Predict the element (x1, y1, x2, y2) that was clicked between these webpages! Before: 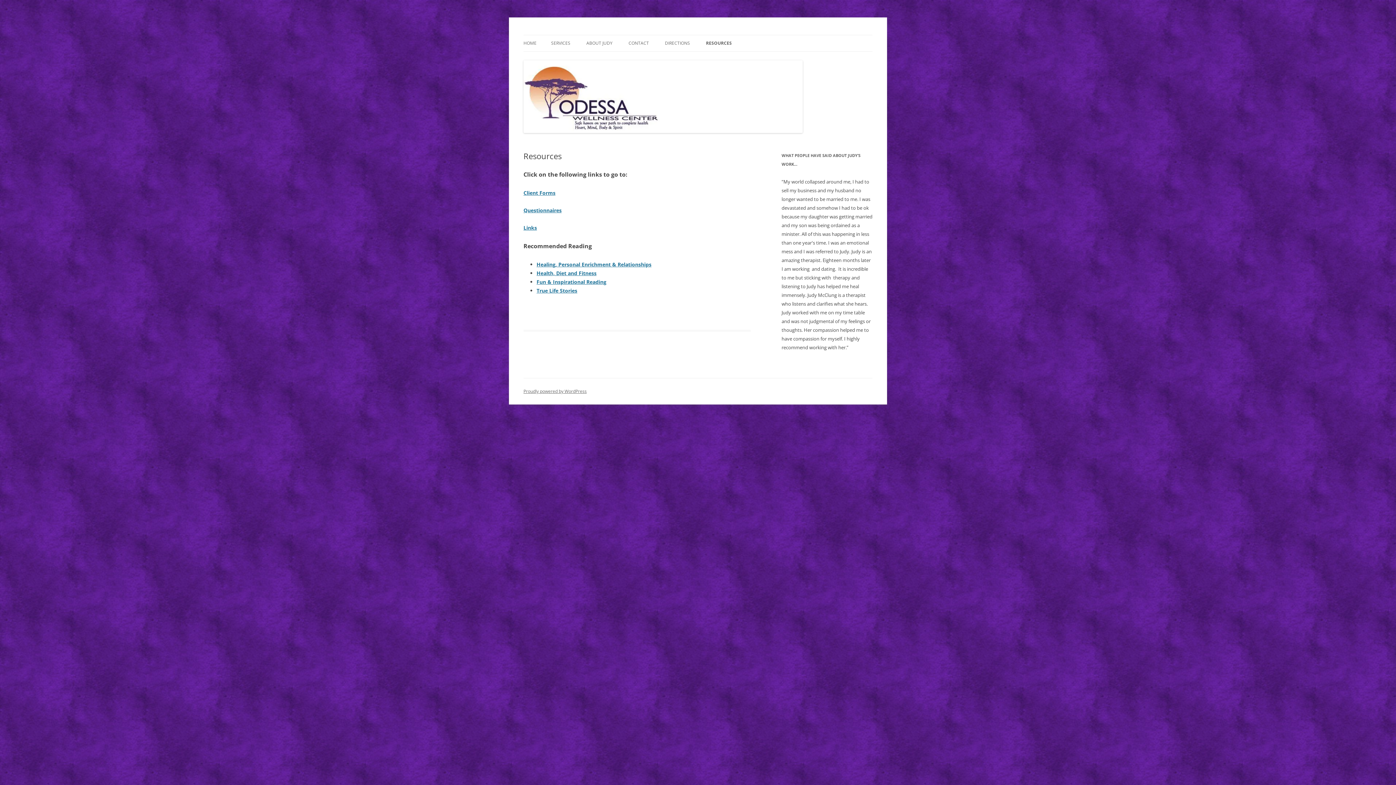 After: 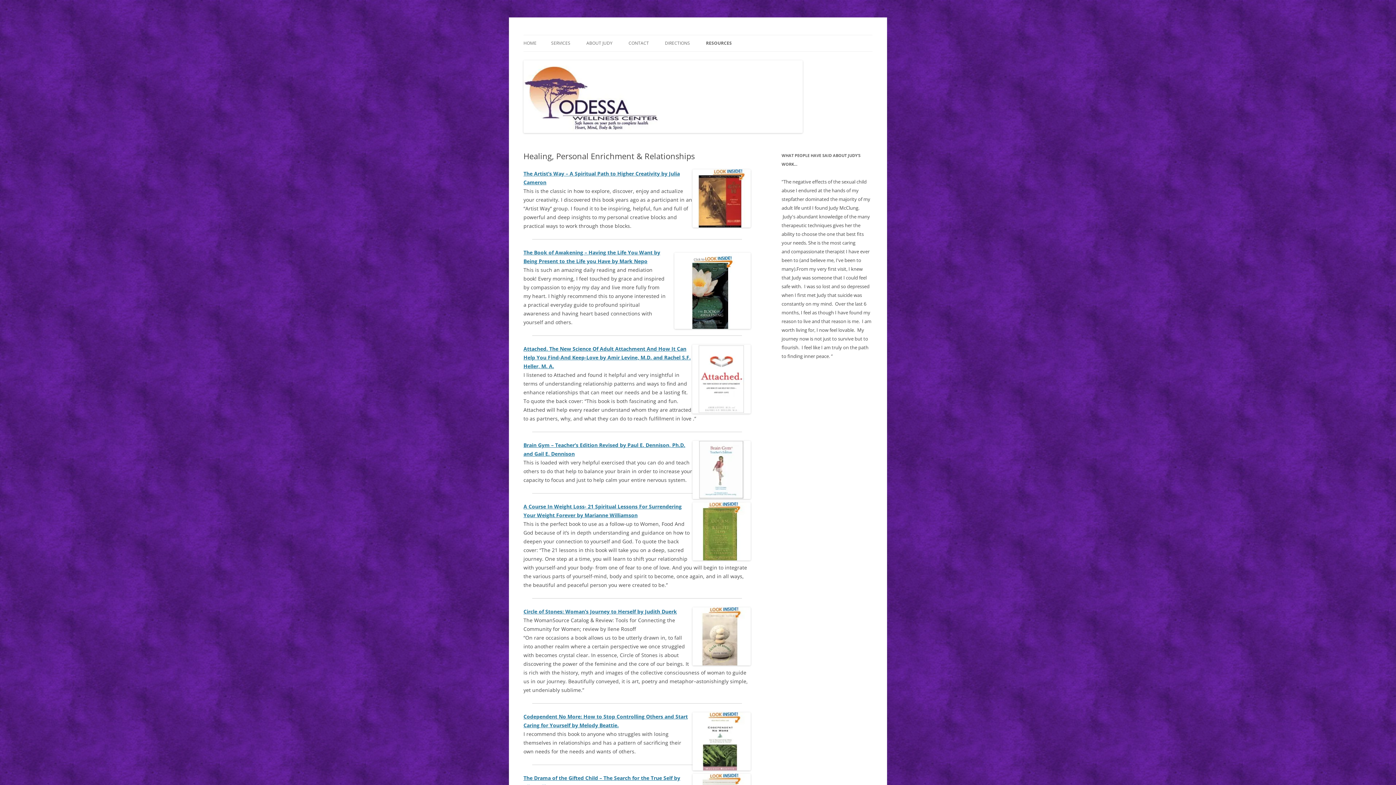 Action: label: Healing, Personal Enrichment & Relationships bbox: (536, 261, 651, 268)